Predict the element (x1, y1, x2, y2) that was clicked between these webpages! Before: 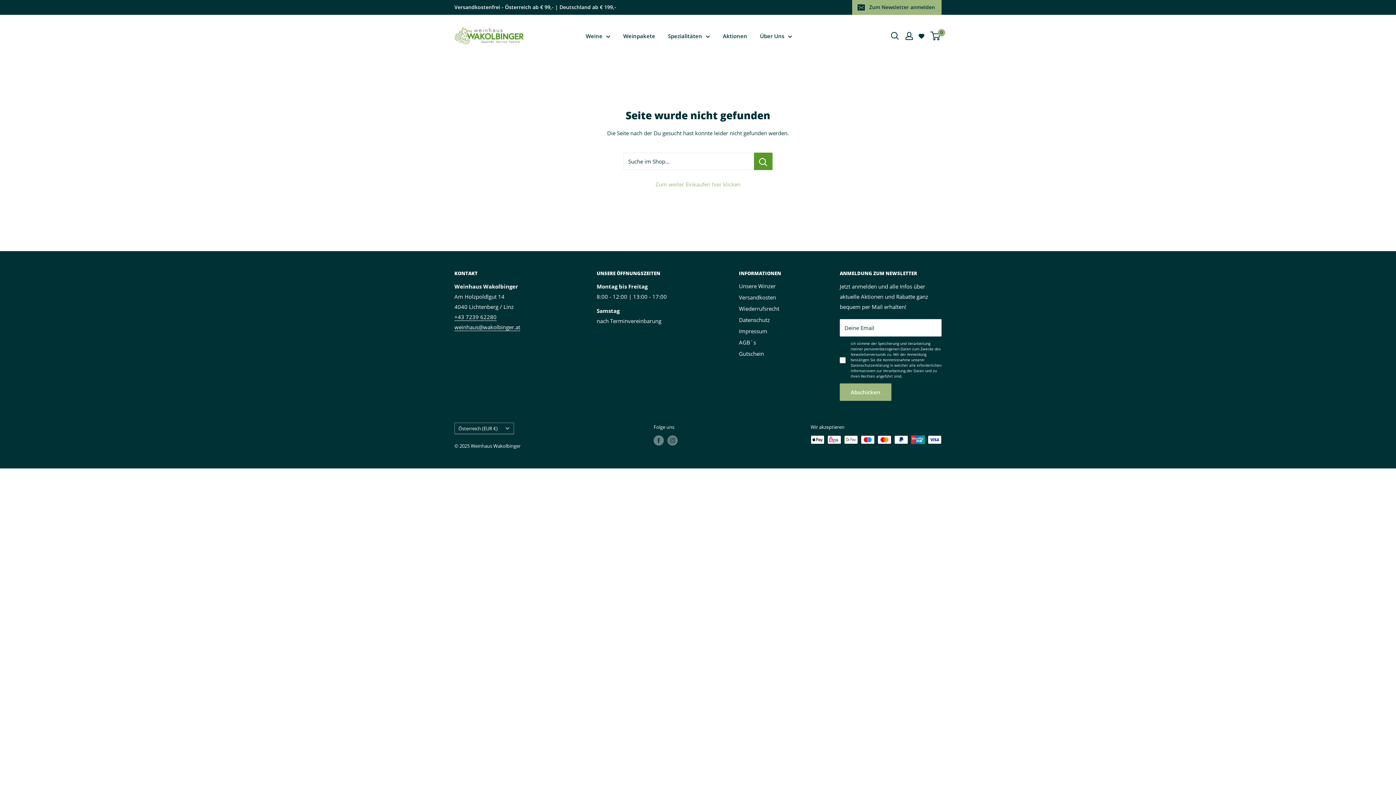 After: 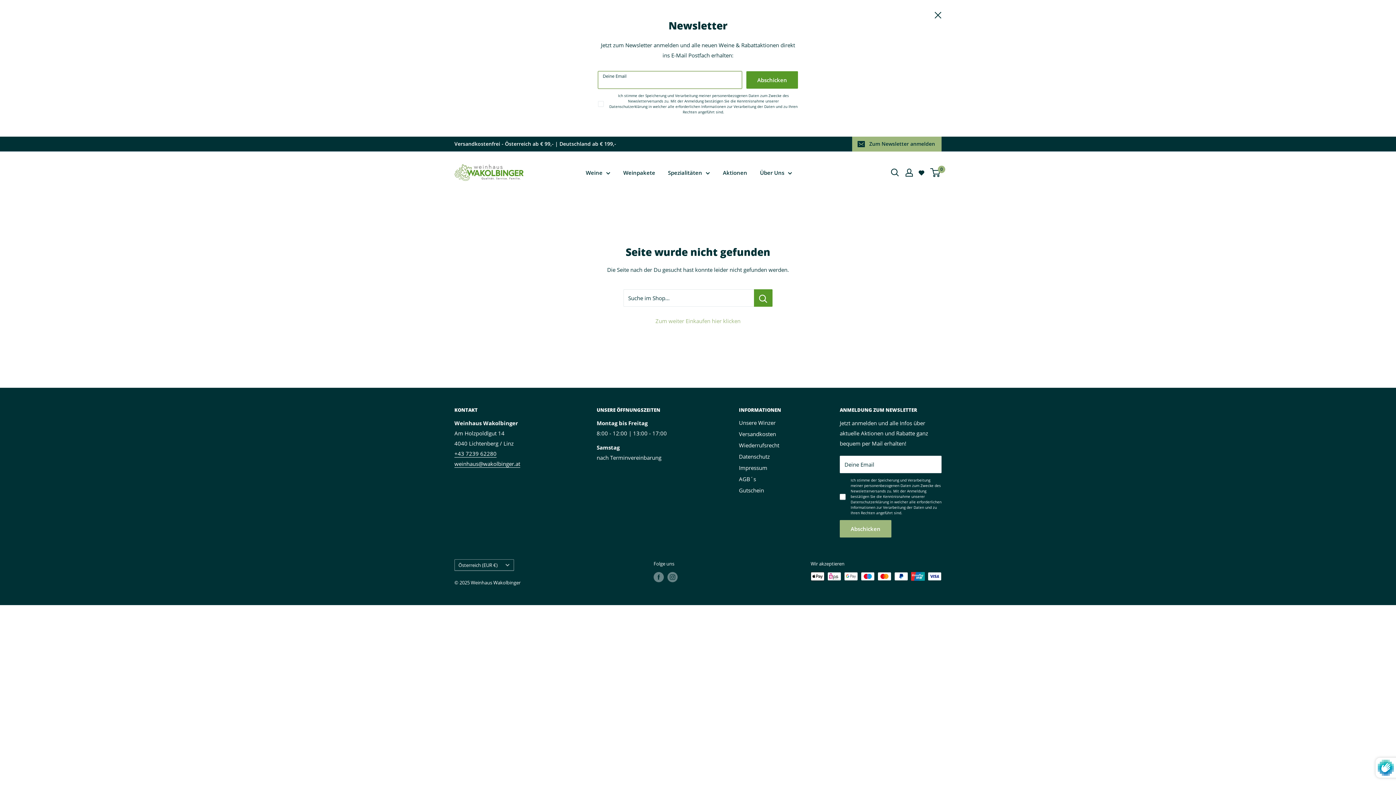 Action: bbox: (852, 0, 941, 14) label: Zum Newsletter anmelden